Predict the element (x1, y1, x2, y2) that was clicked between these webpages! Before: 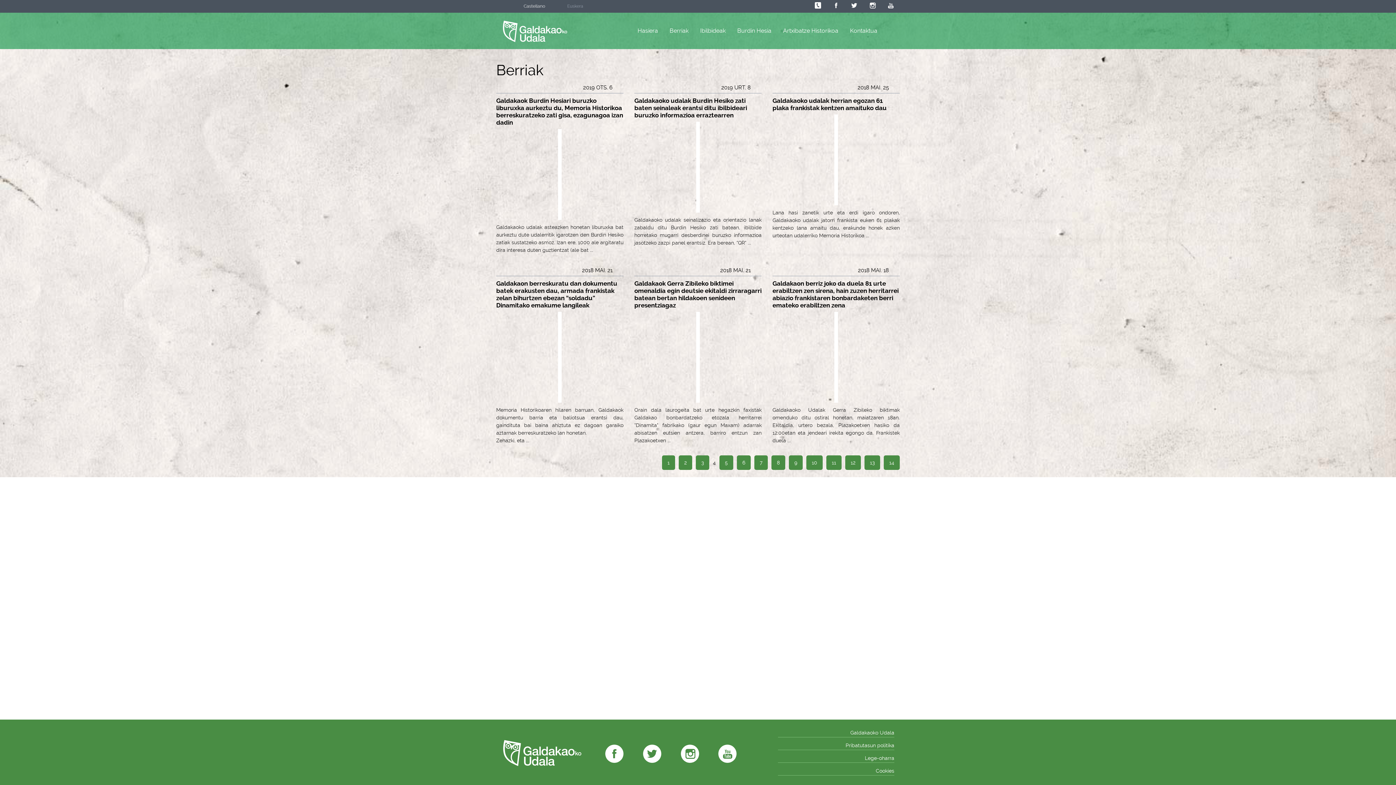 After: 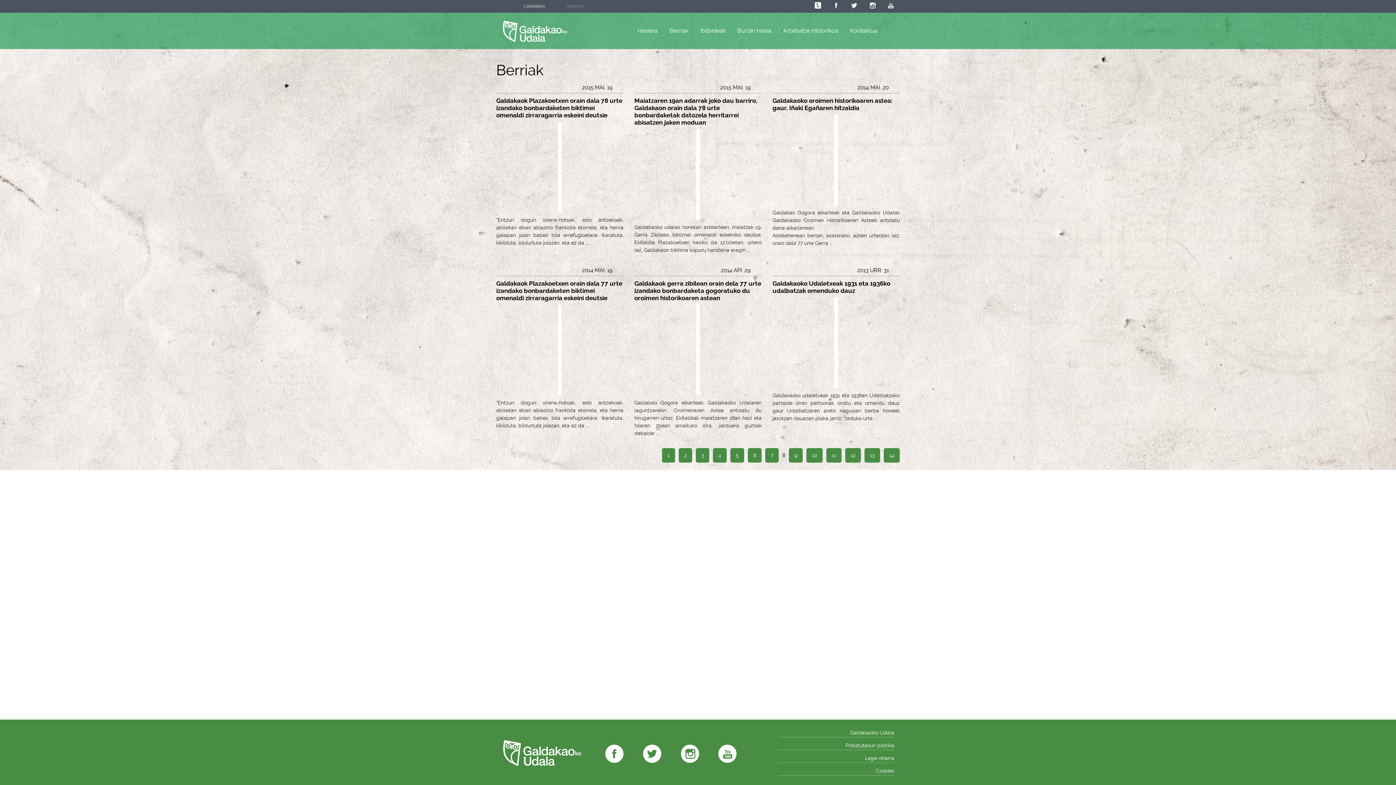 Action: label: 8 bbox: (771, 455, 785, 470)